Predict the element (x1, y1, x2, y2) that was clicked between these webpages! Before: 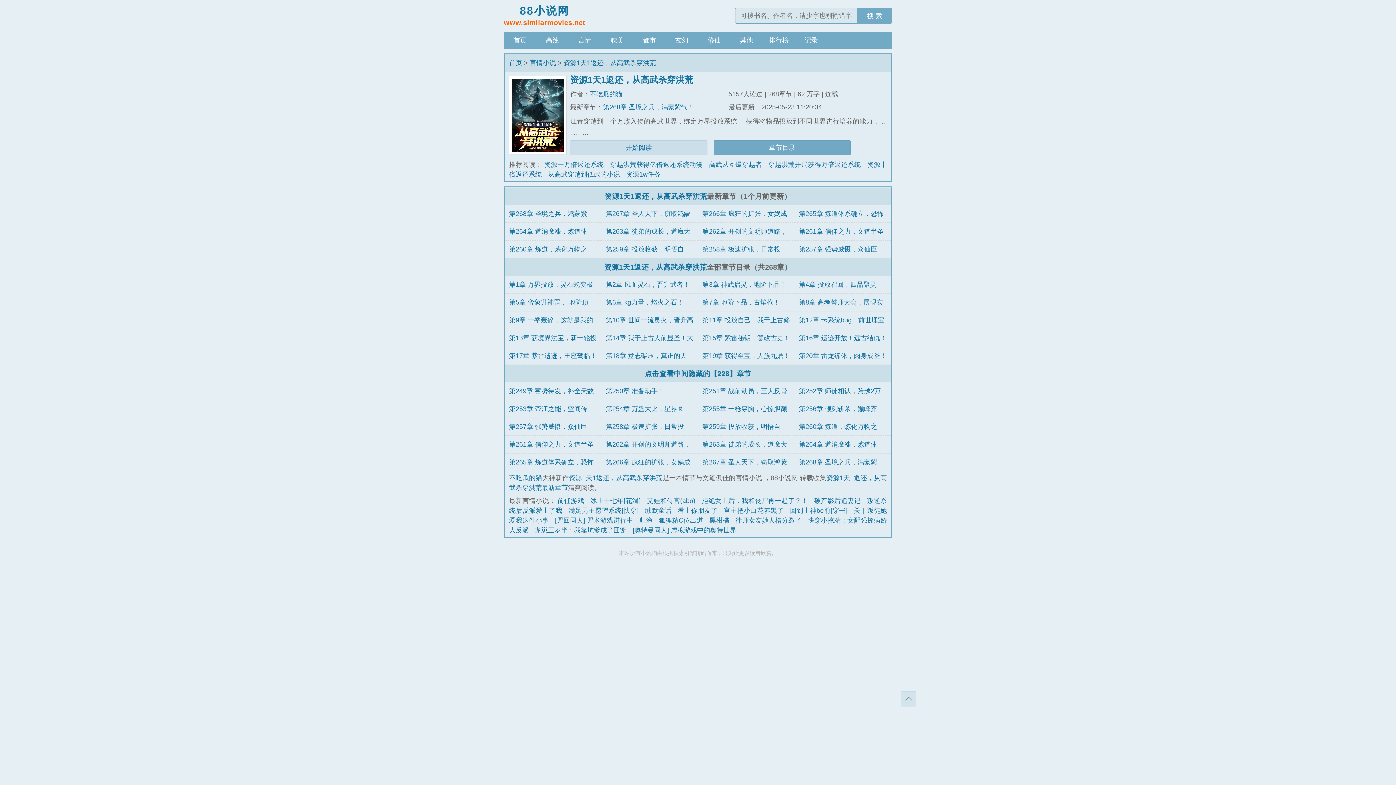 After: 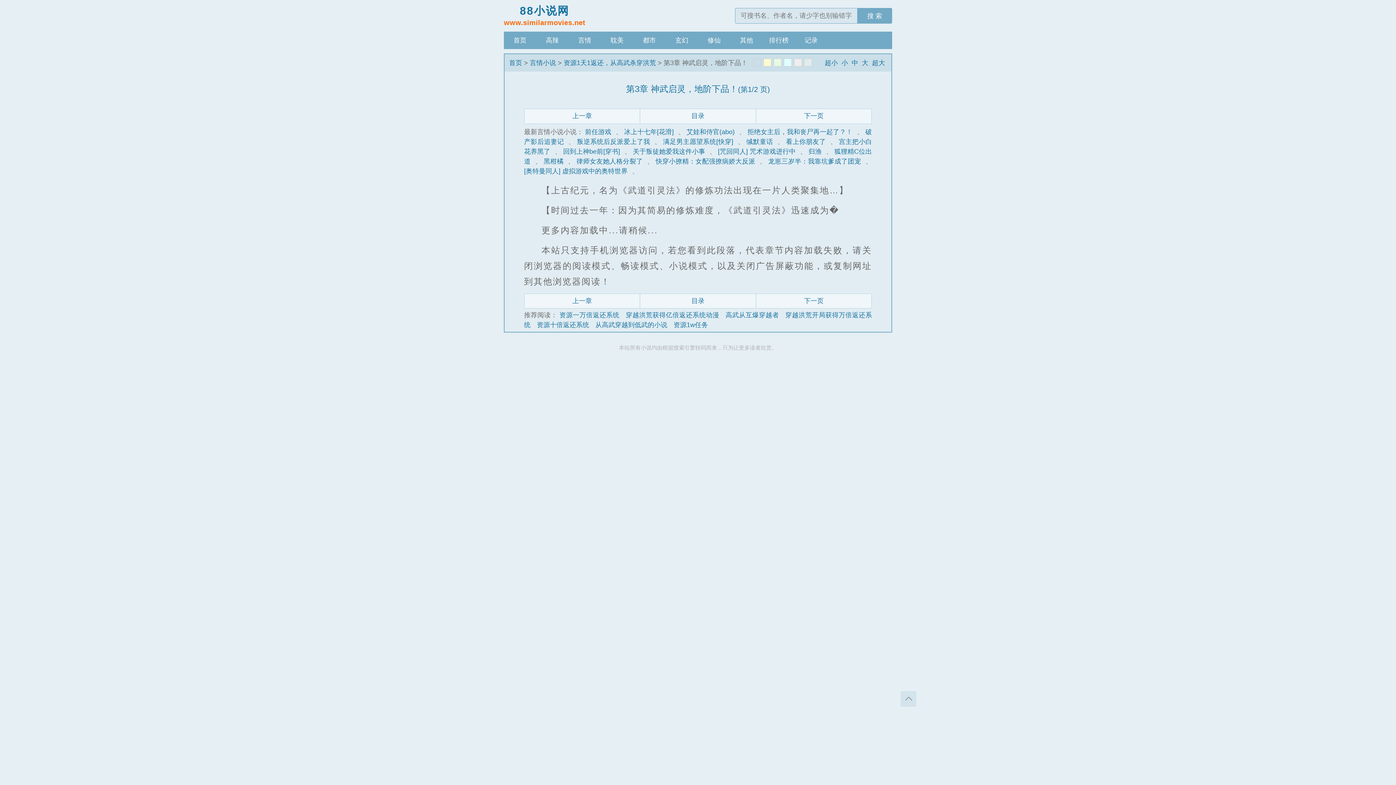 Action: label: 第3章 神武启灵，地阶下品！ bbox: (702, 280, 786, 288)